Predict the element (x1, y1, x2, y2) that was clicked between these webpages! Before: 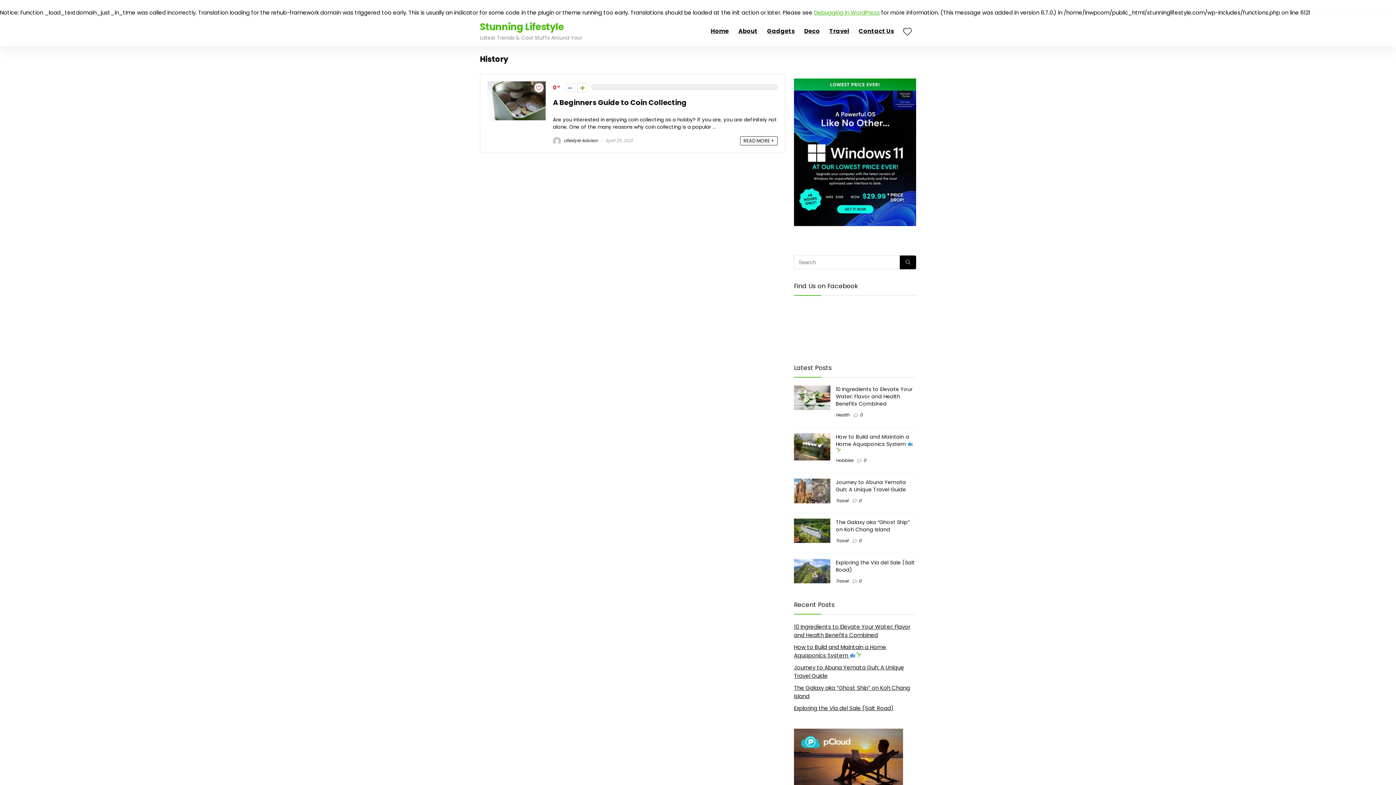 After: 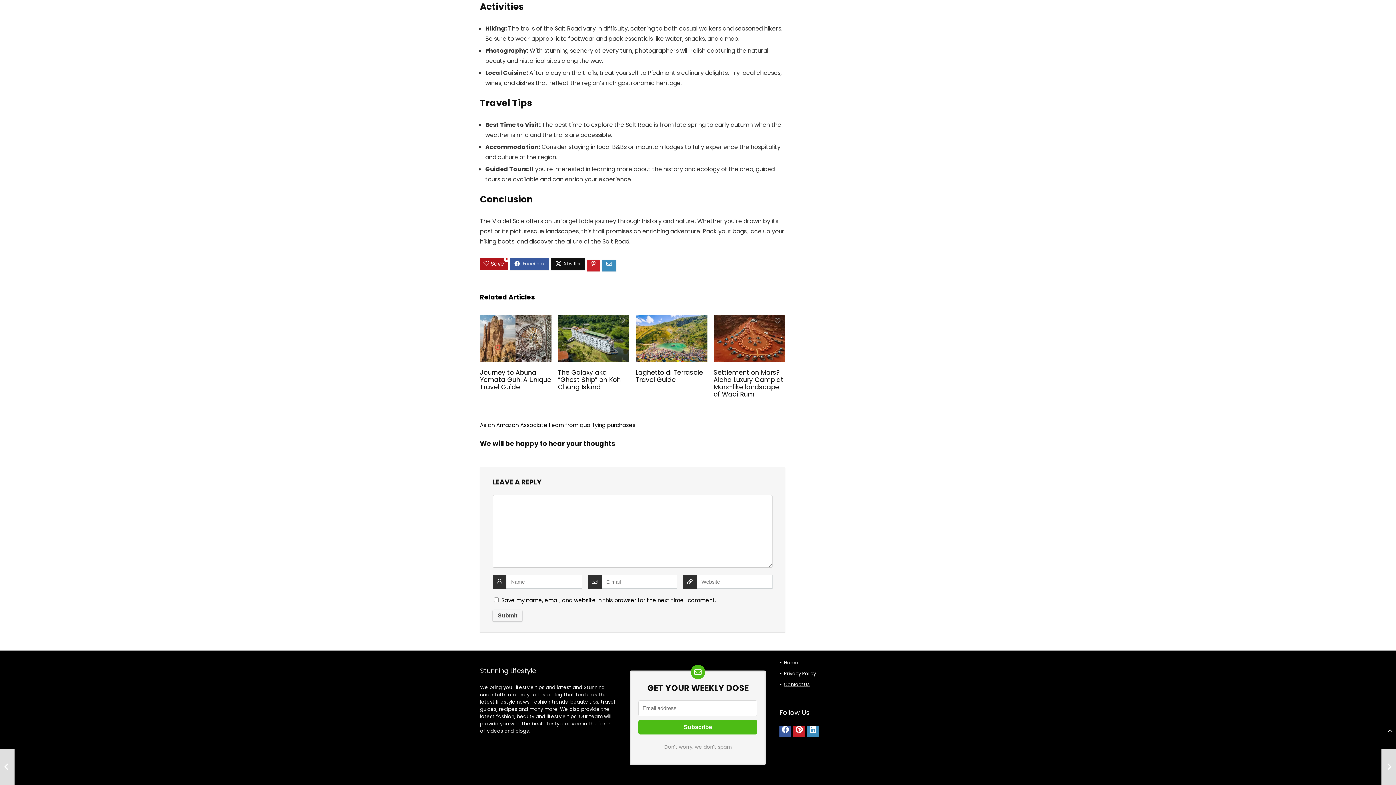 Action: label: 0 bbox: (858, 578, 861, 584)